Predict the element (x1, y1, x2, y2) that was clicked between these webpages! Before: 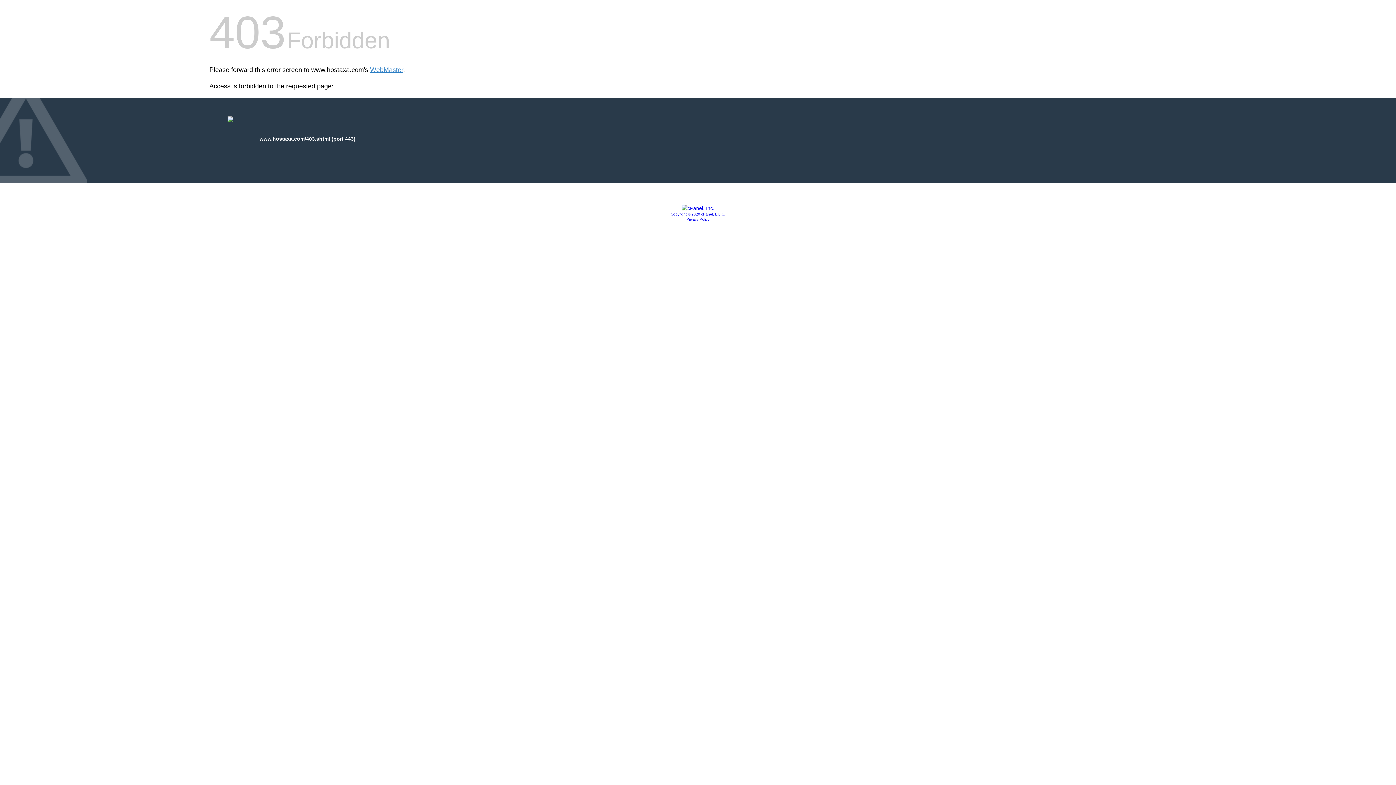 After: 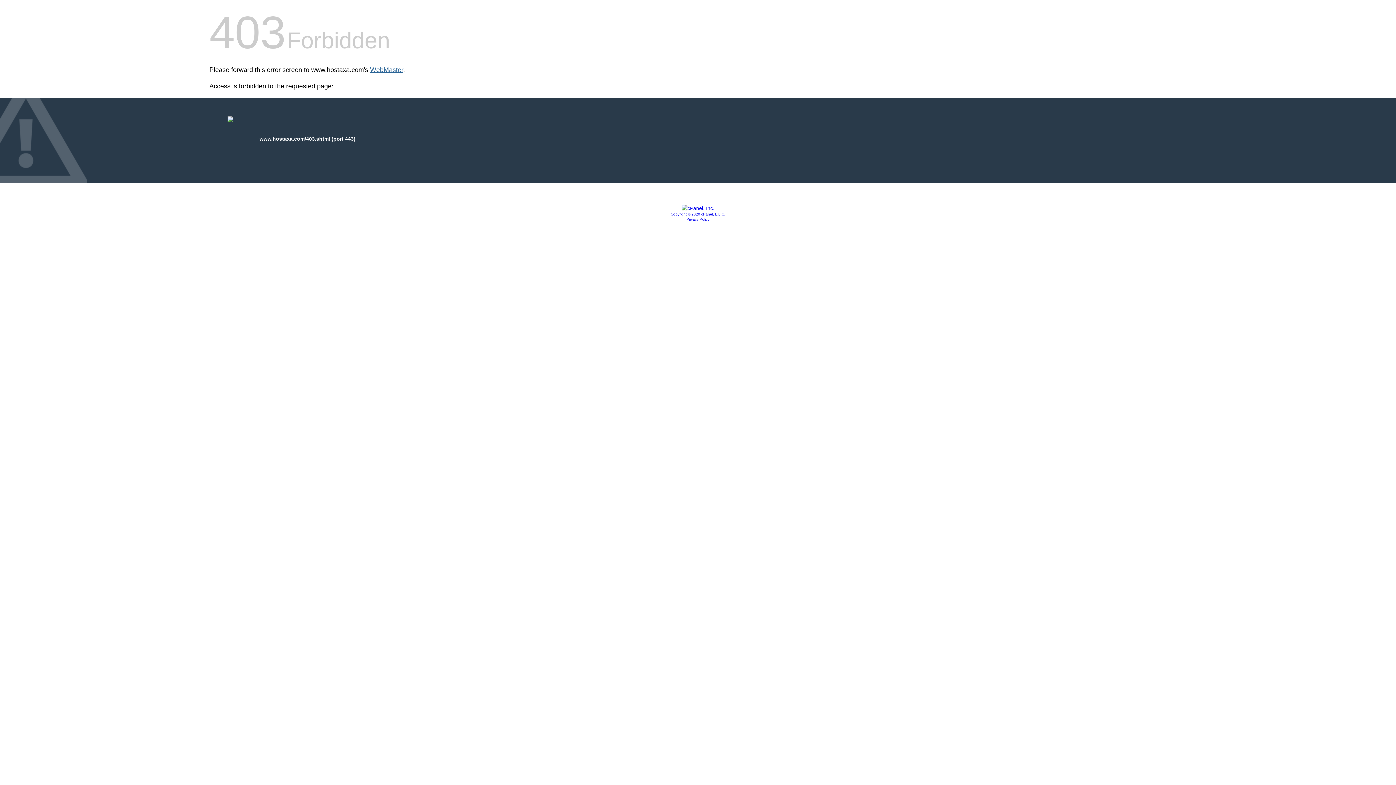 Action: bbox: (370, 66, 403, 73) label: WebMaster